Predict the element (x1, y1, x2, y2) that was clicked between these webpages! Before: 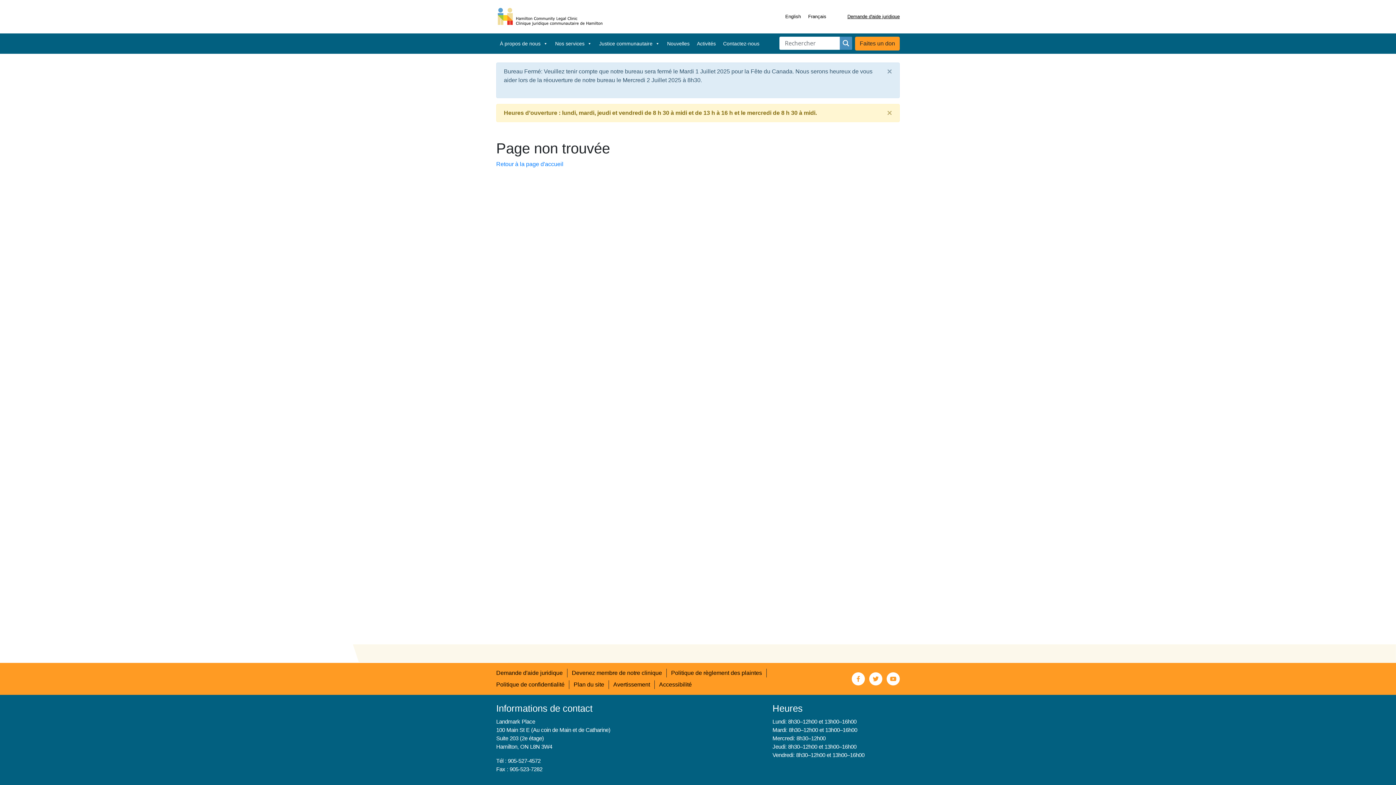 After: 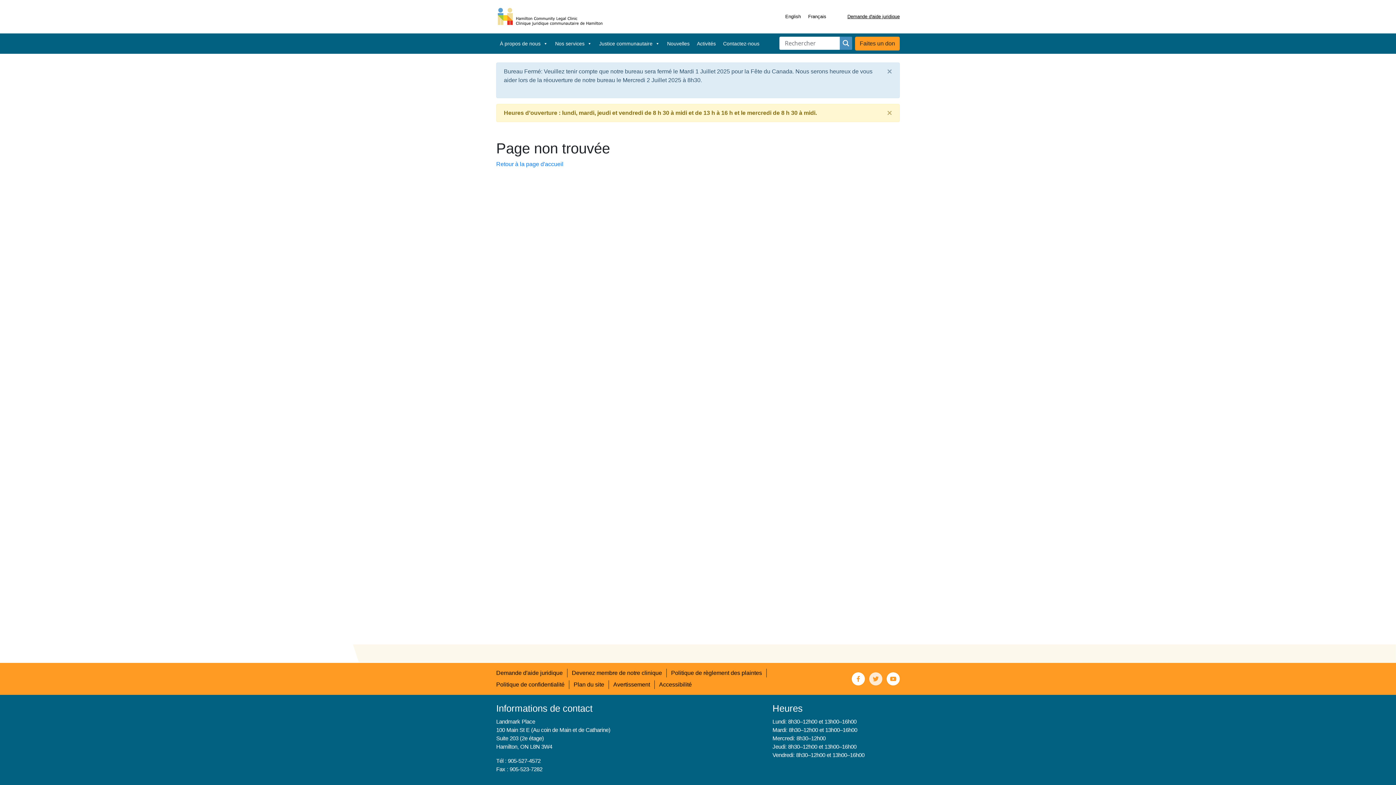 Action: bbox: (869, 675, 882, 681)